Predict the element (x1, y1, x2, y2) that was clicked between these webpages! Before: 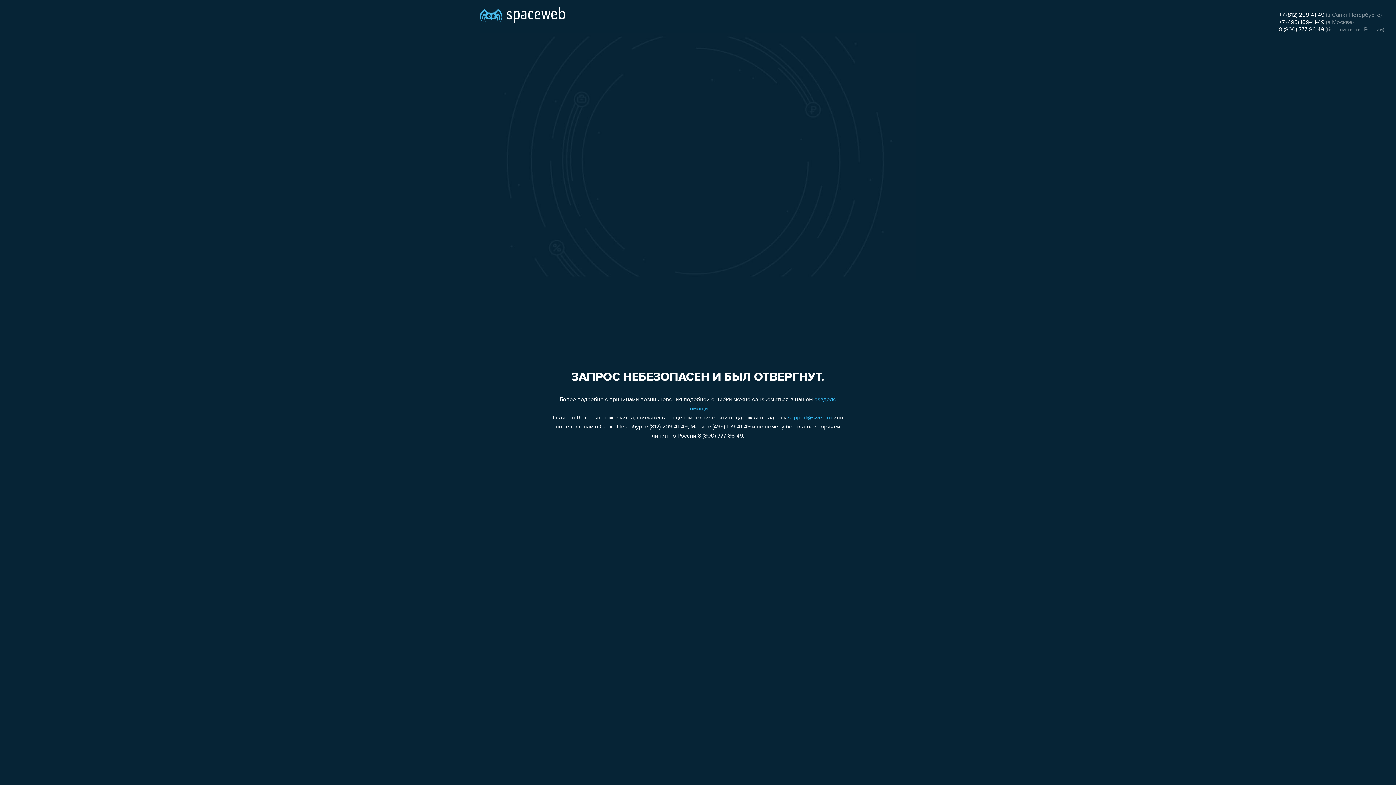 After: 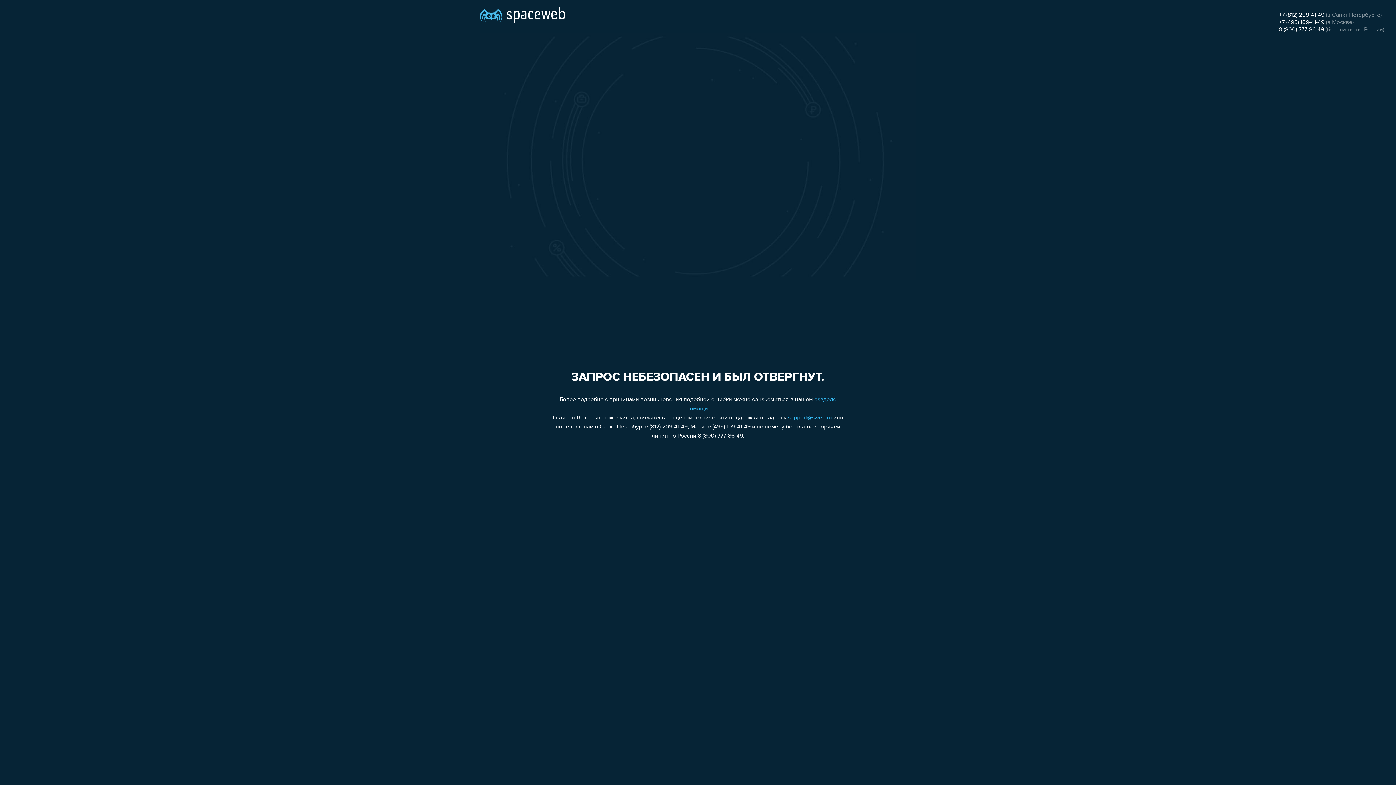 Action: bbox: (1279, 26, 1324, 32) label: 8 (800) 777-86-49